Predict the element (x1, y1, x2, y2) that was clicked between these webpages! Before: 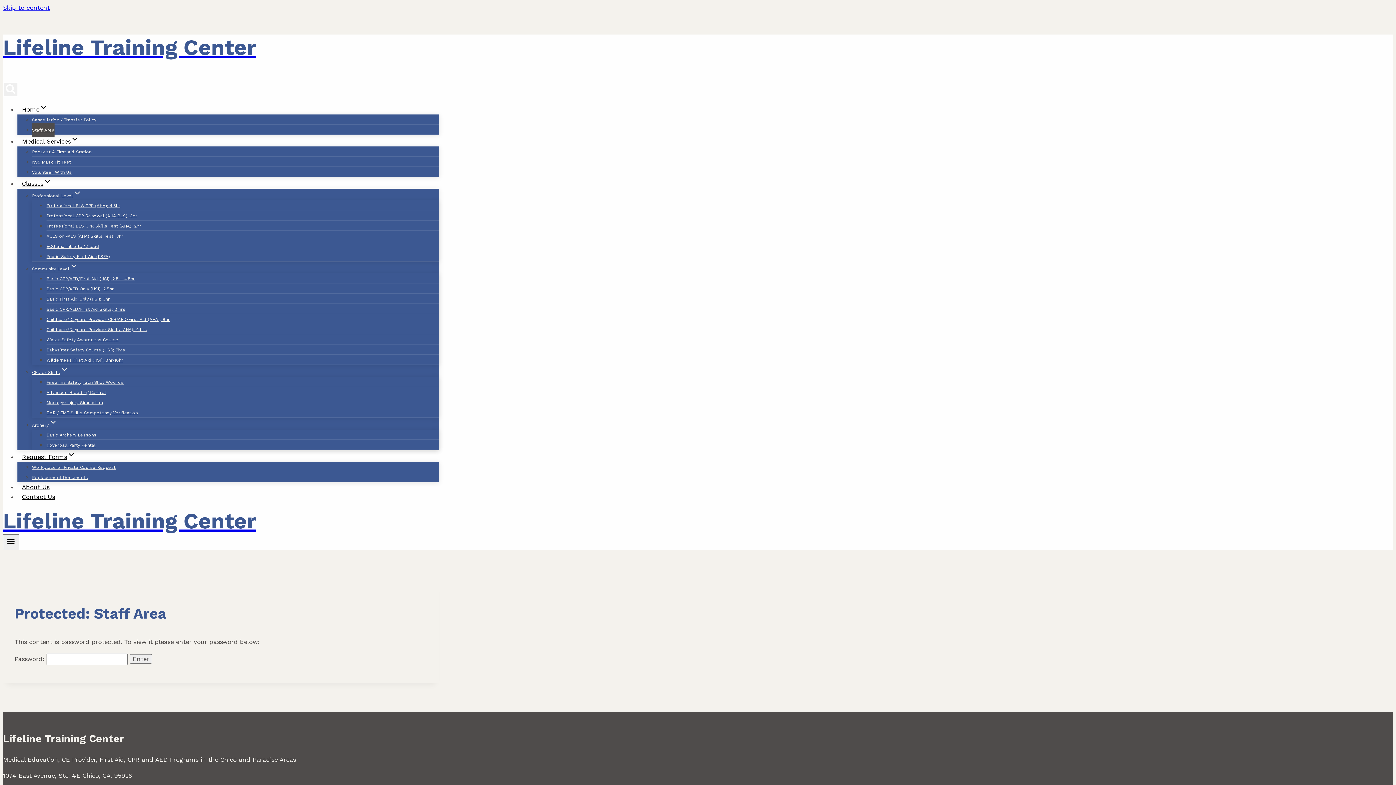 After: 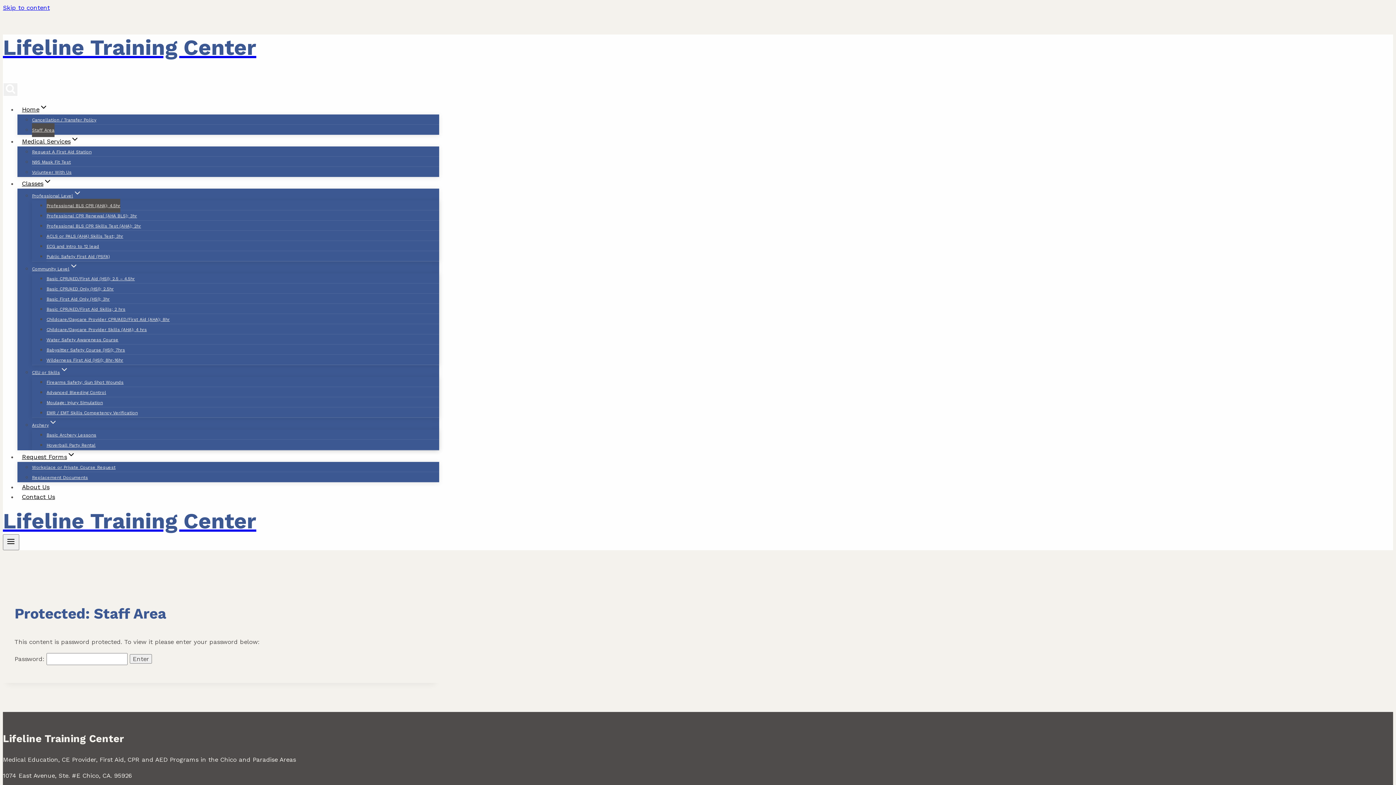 Action: bbox: (46, 198, 120, 212) label: Professional BLS CPR (AHA); 4.5hr